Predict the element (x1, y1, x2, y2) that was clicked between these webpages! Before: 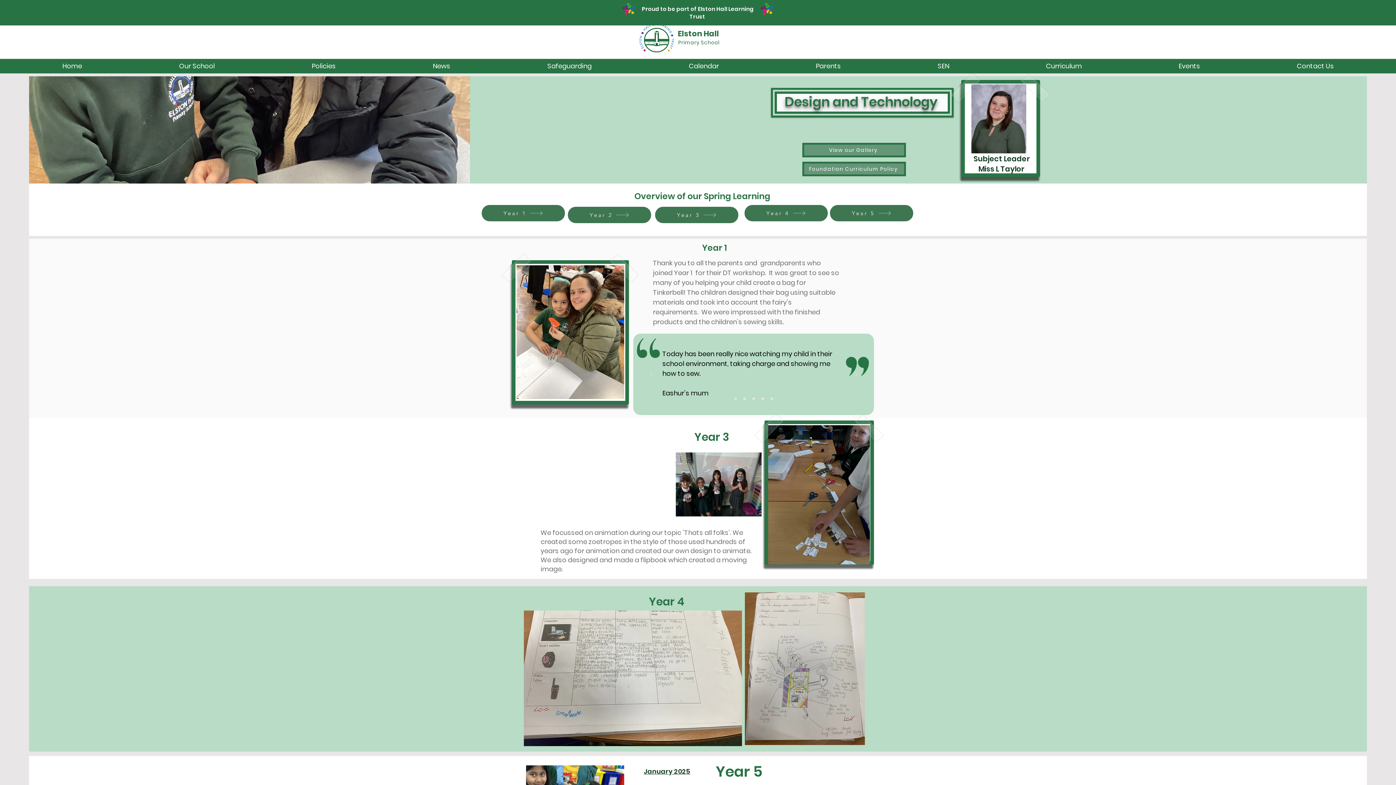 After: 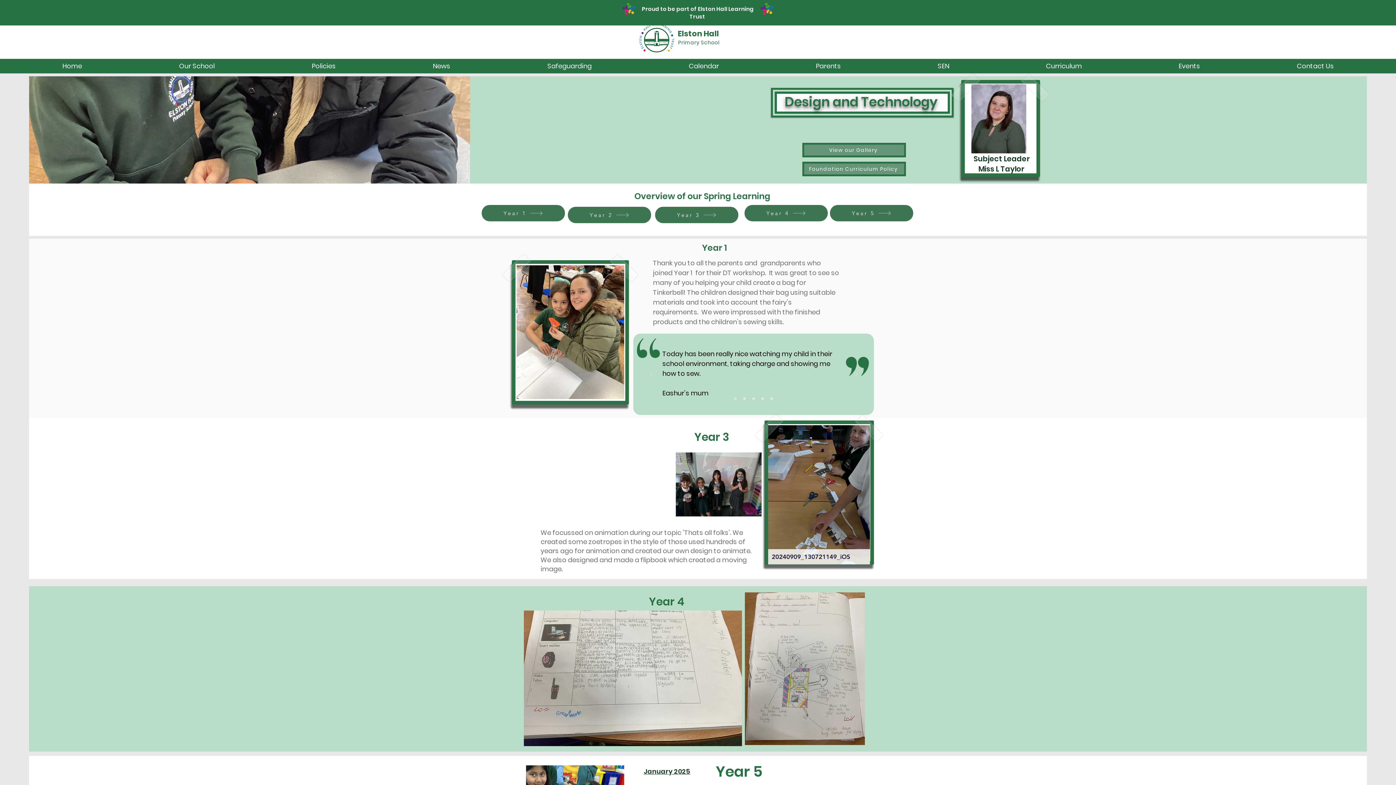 Action: bbox: (768, 425, 870, 564) label: 20240909_130721149_iOS